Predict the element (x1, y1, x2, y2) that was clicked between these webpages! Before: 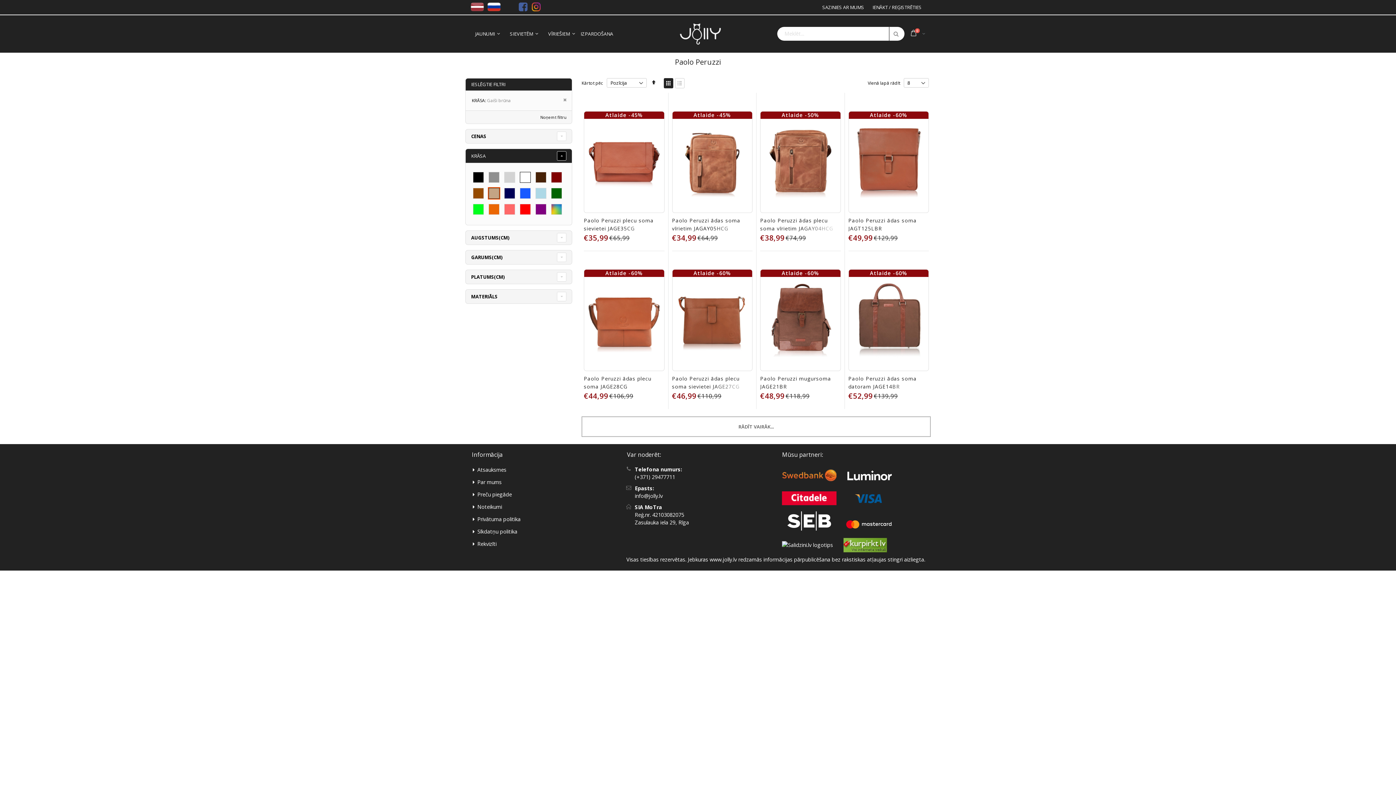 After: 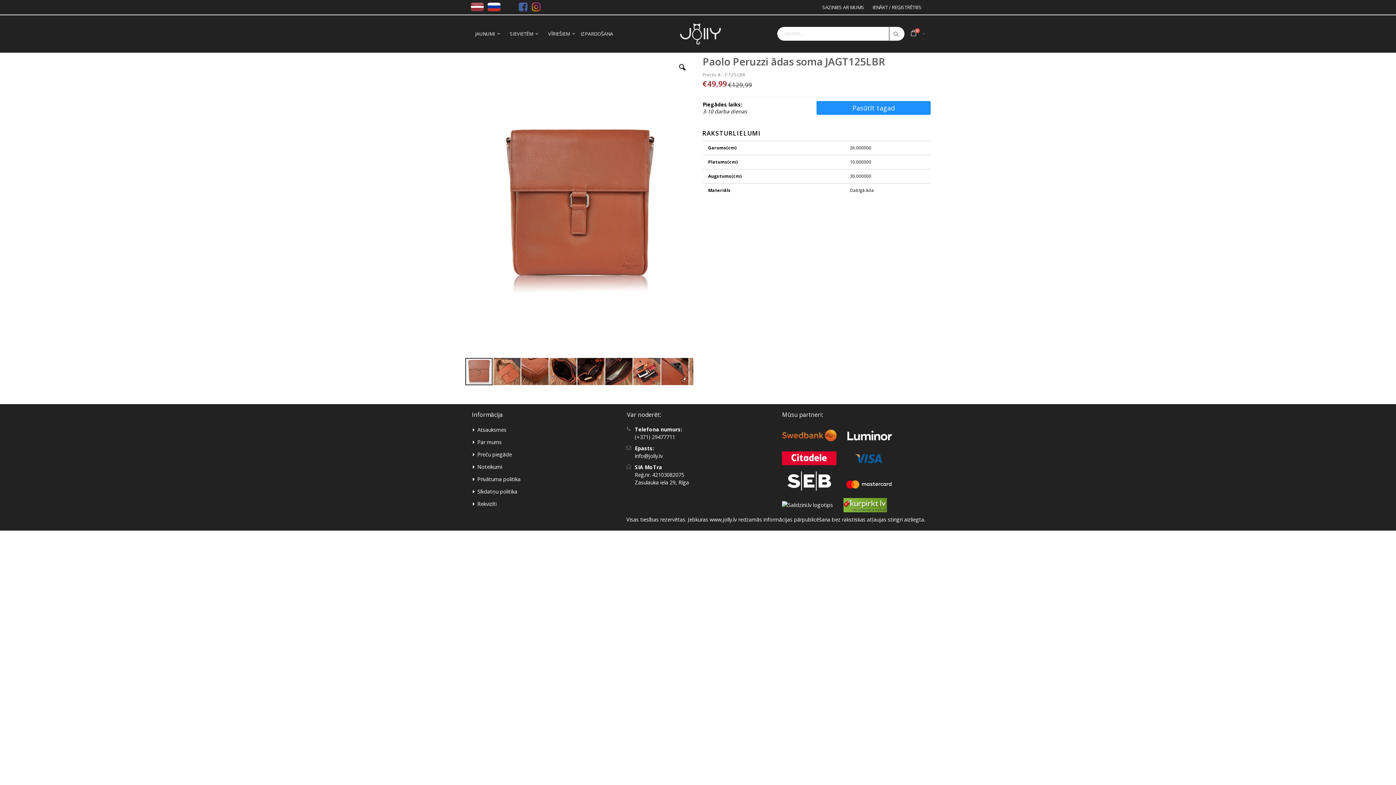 Action: bbox: (850, 112, 927, 209)